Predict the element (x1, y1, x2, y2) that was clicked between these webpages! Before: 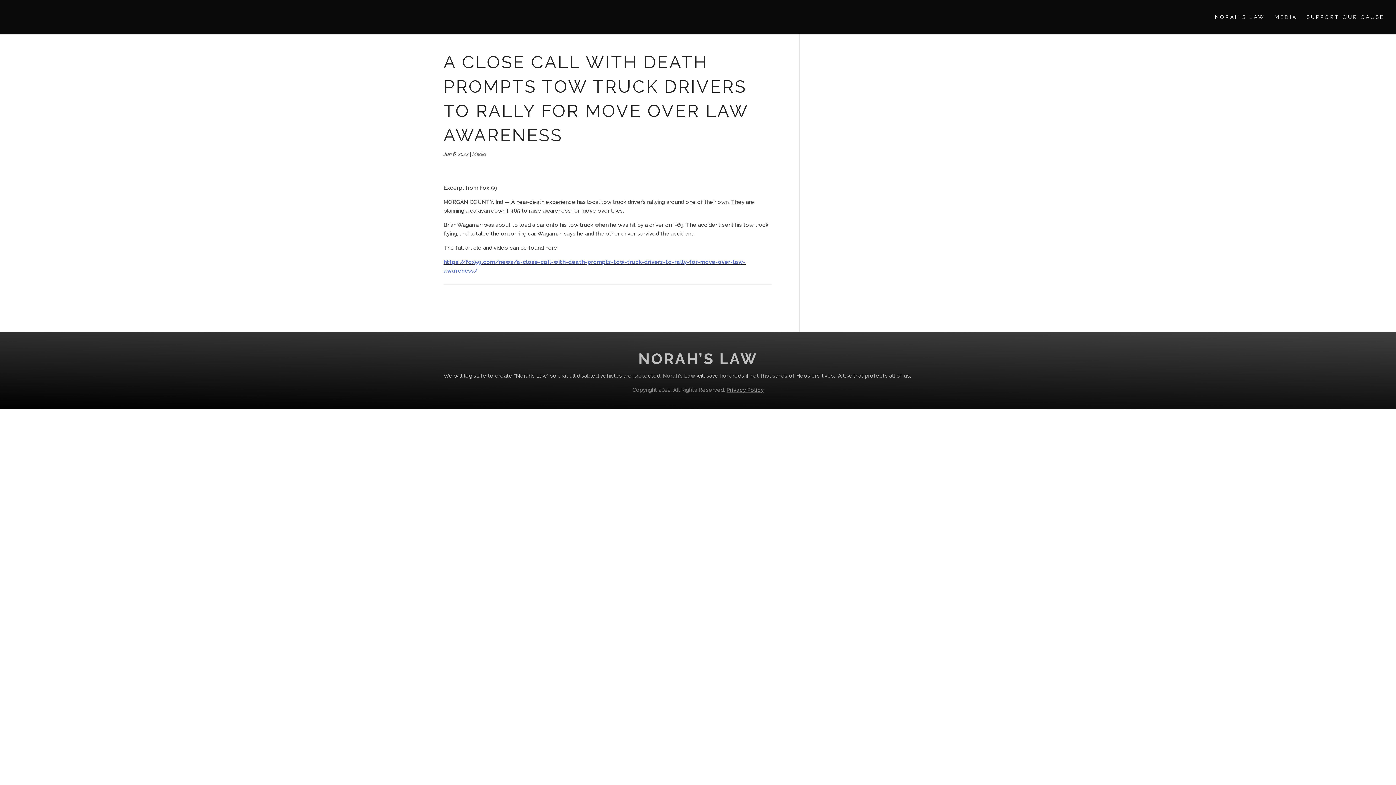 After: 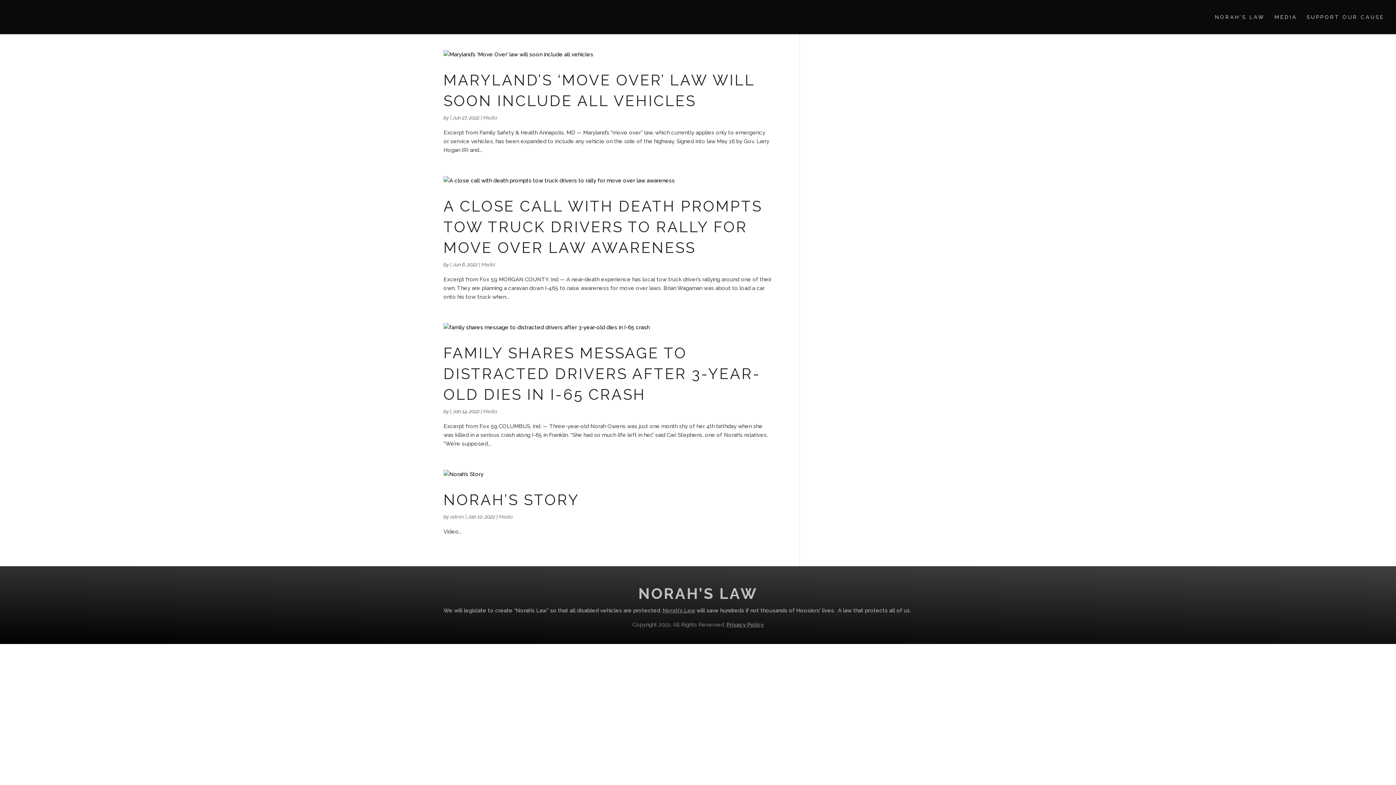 Action: label: Media bbox: (472, 151, 486, 157)